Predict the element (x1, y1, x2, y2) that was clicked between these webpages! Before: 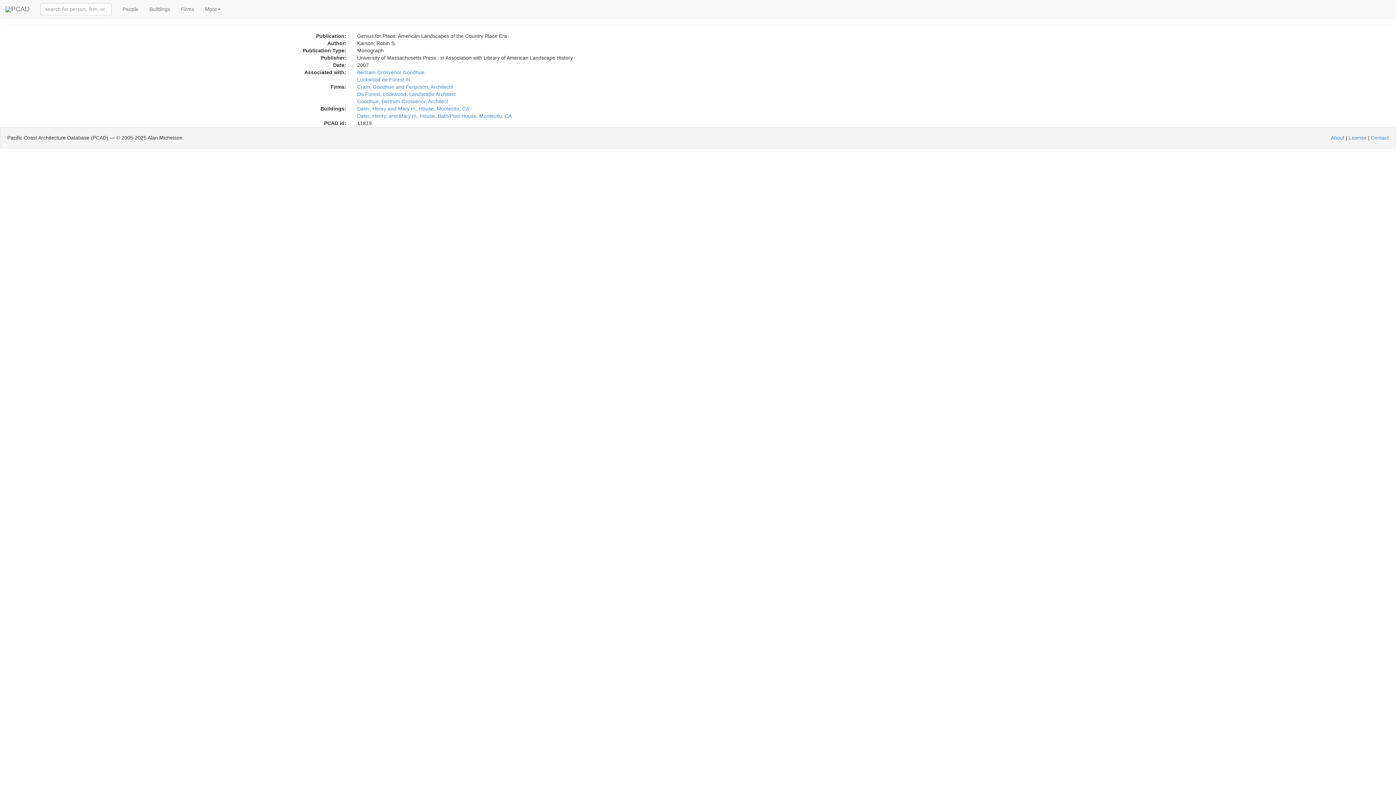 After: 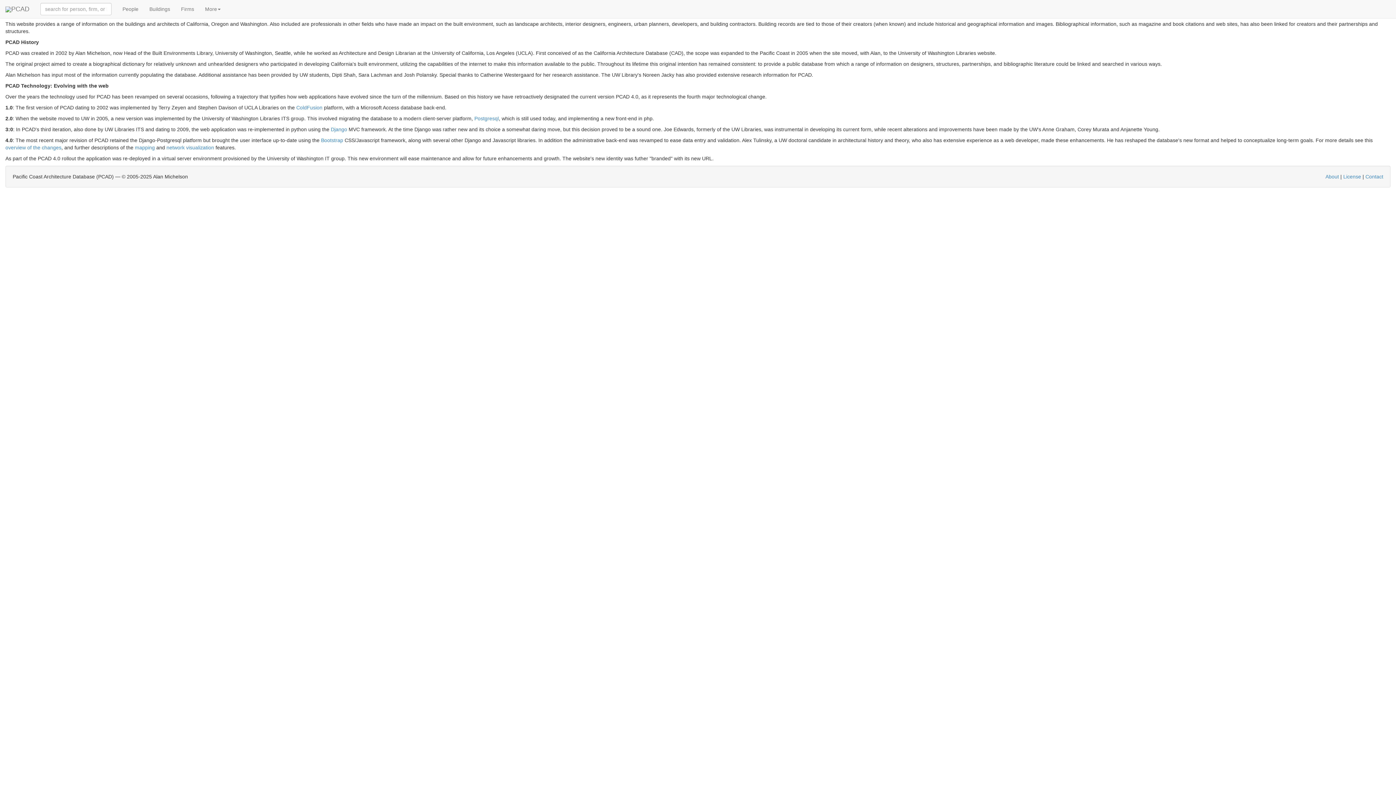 Action: label: About bbox: (1331, 134, 1344, 140)